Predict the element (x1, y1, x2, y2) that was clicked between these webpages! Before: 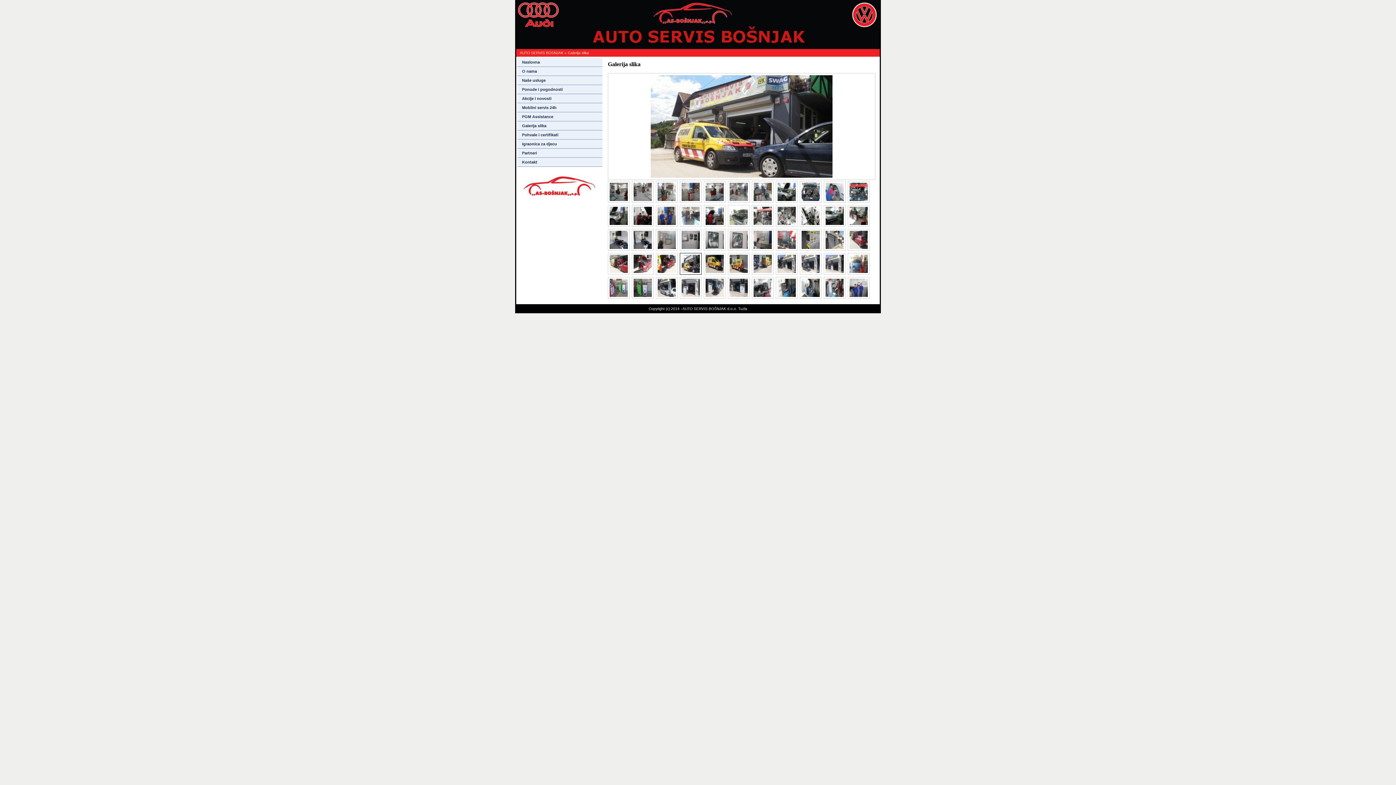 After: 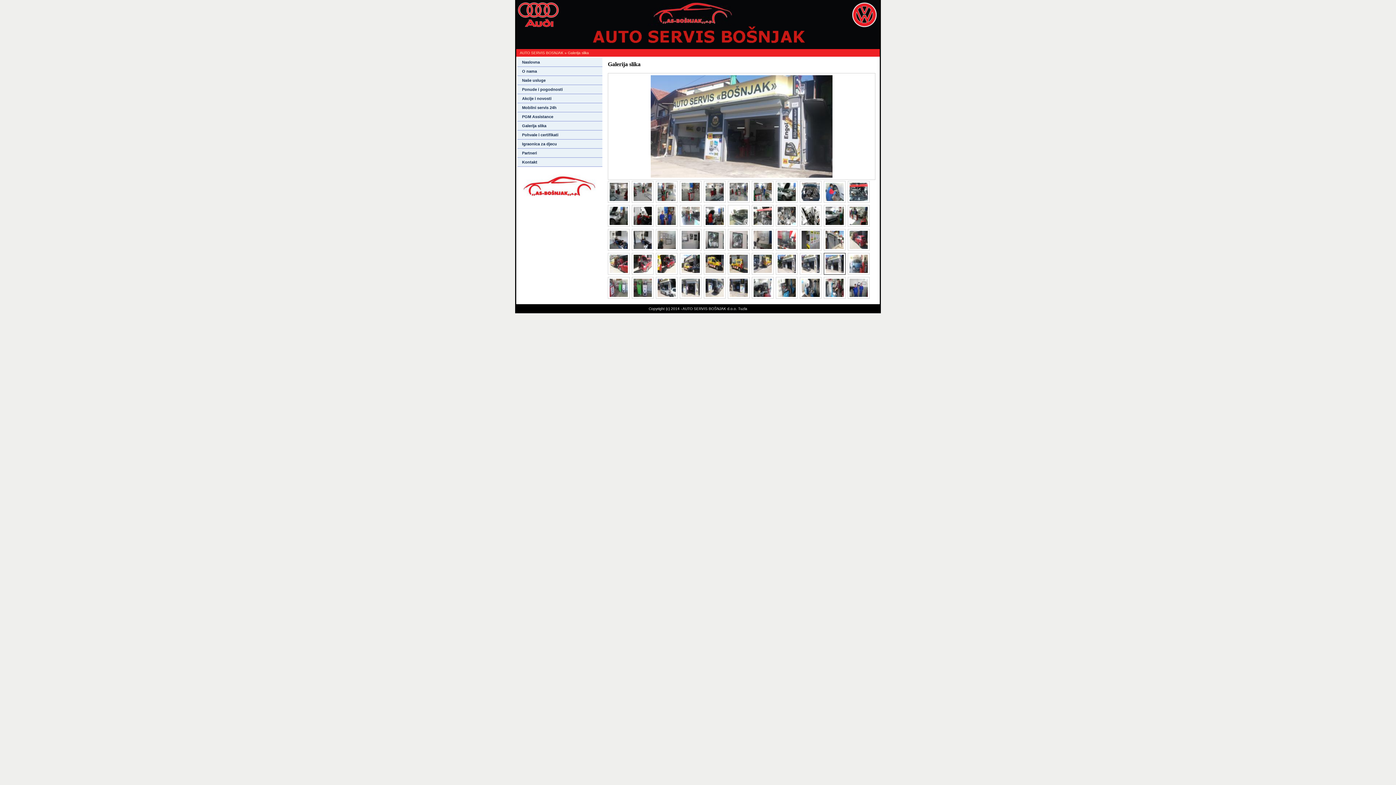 Action: bbox: (824, 253, 845, 274)